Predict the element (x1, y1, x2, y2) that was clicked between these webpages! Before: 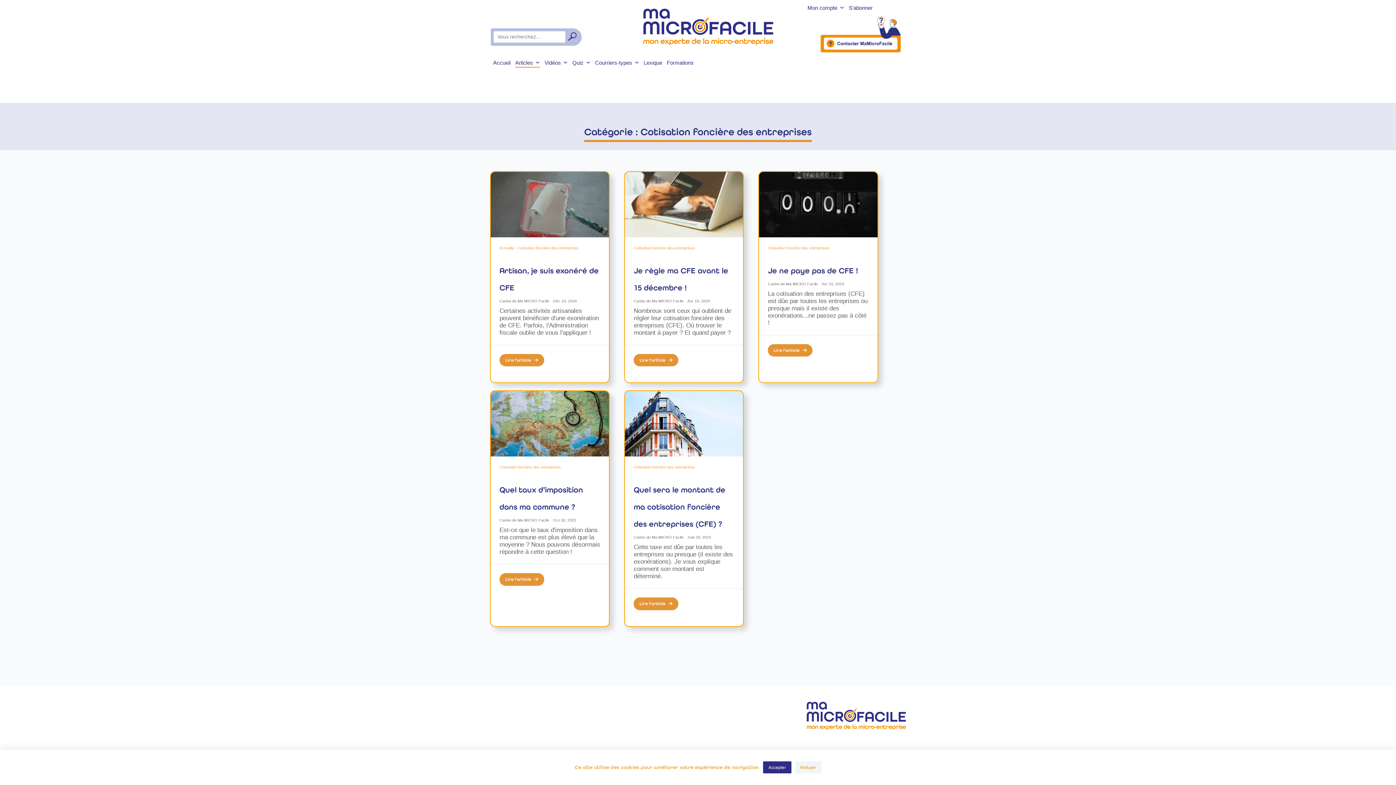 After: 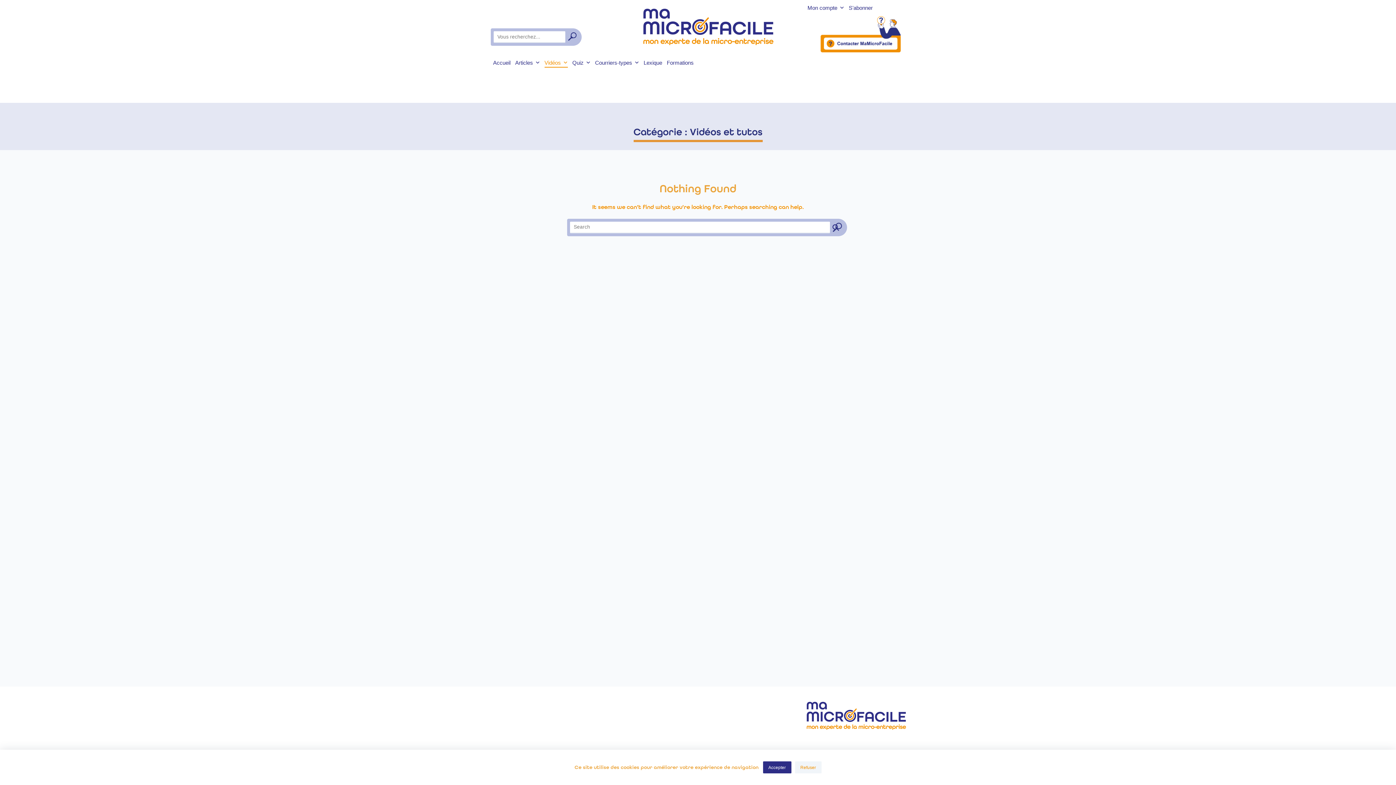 Action: bbox: (544, 58, 567, 67) label: Vidéos